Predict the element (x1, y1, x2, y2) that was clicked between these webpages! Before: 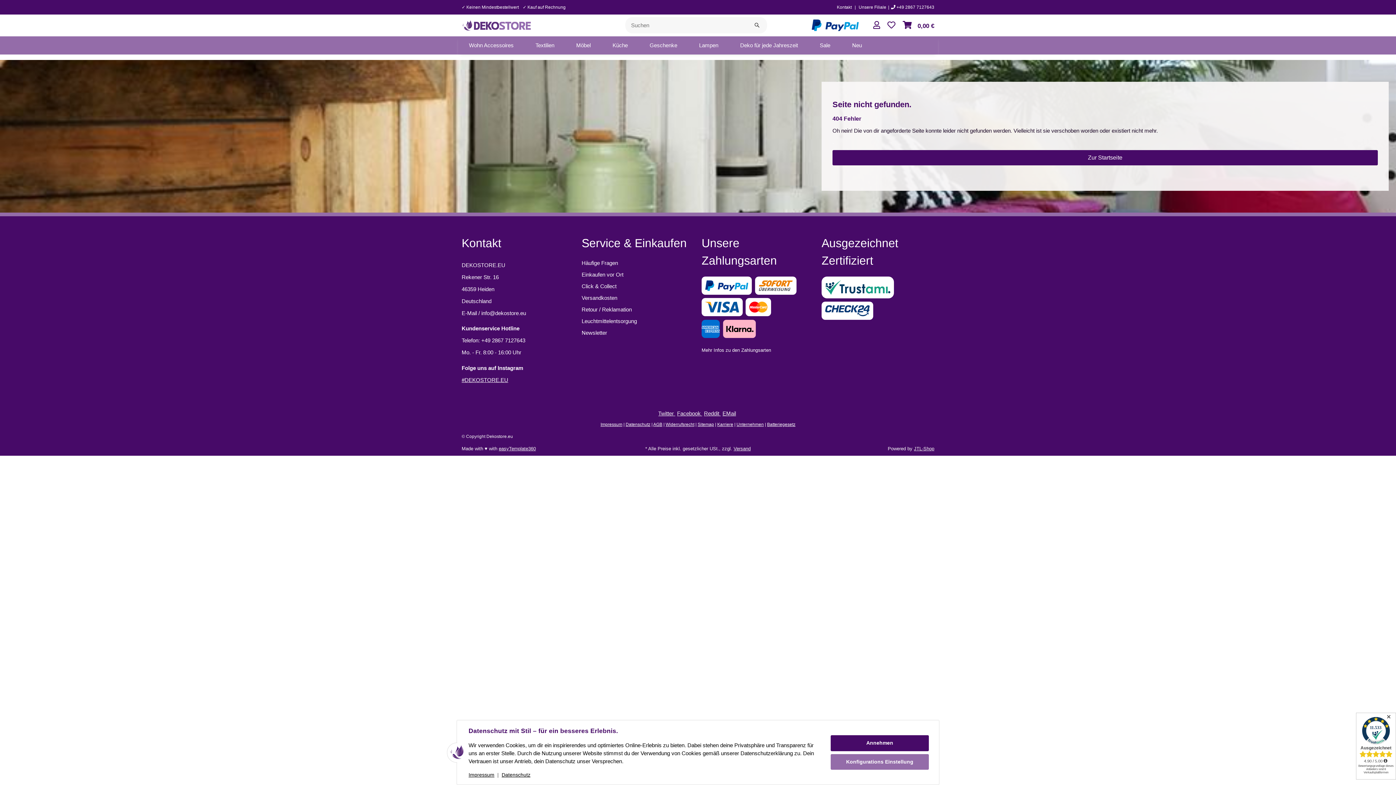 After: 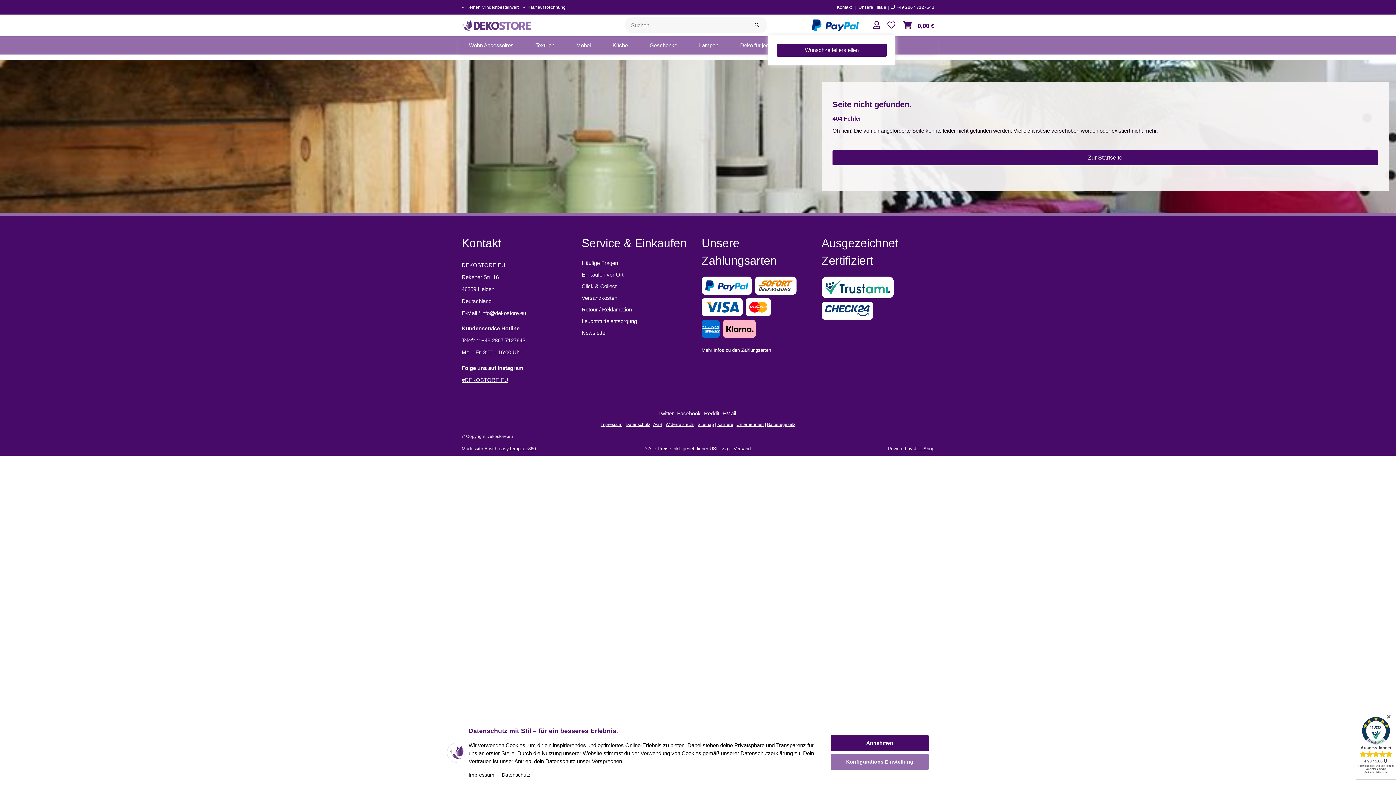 Action: bbox: (887, 16, 895, 34) label: Wunschzettel